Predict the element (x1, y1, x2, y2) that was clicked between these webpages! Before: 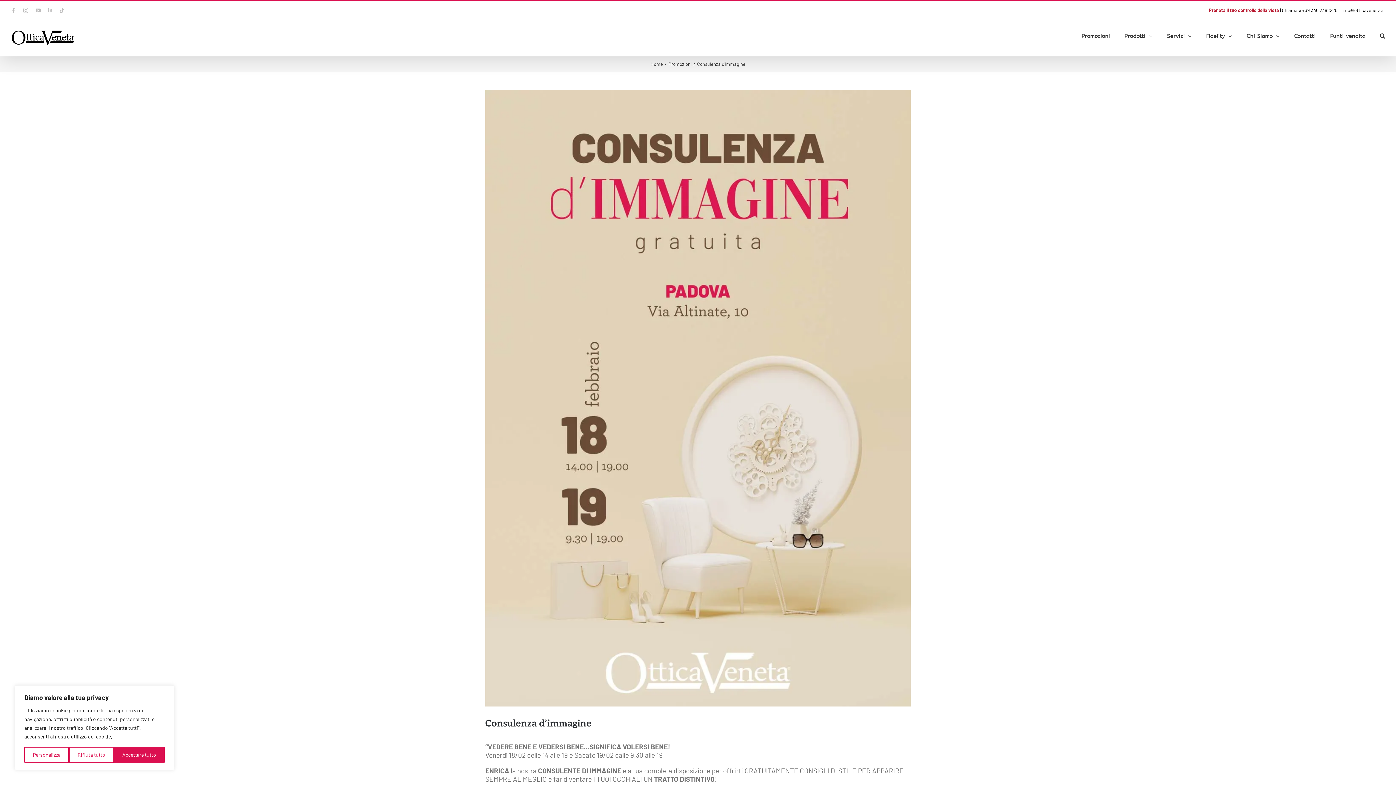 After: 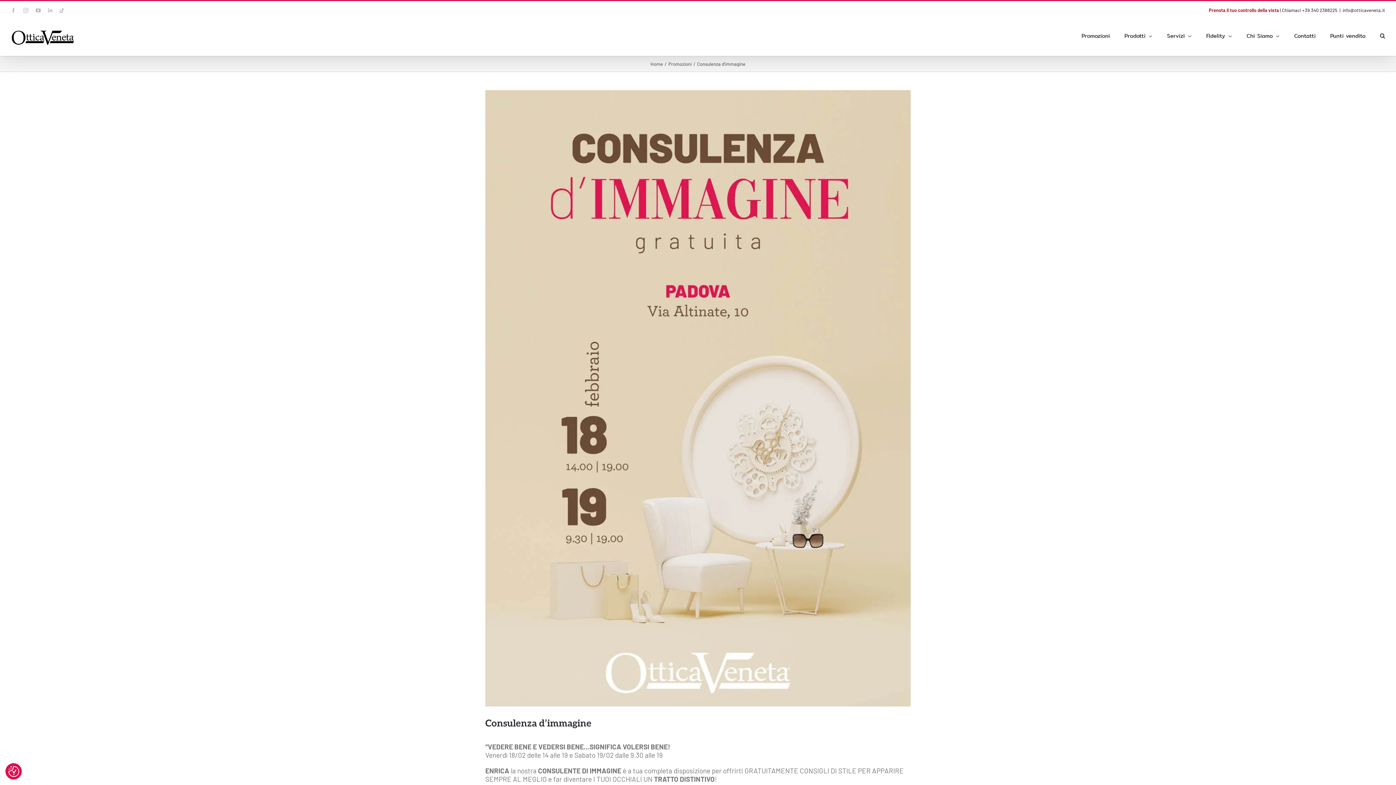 Action: label: Rifiuta tutto bbox: (69, 747, 113, 763)